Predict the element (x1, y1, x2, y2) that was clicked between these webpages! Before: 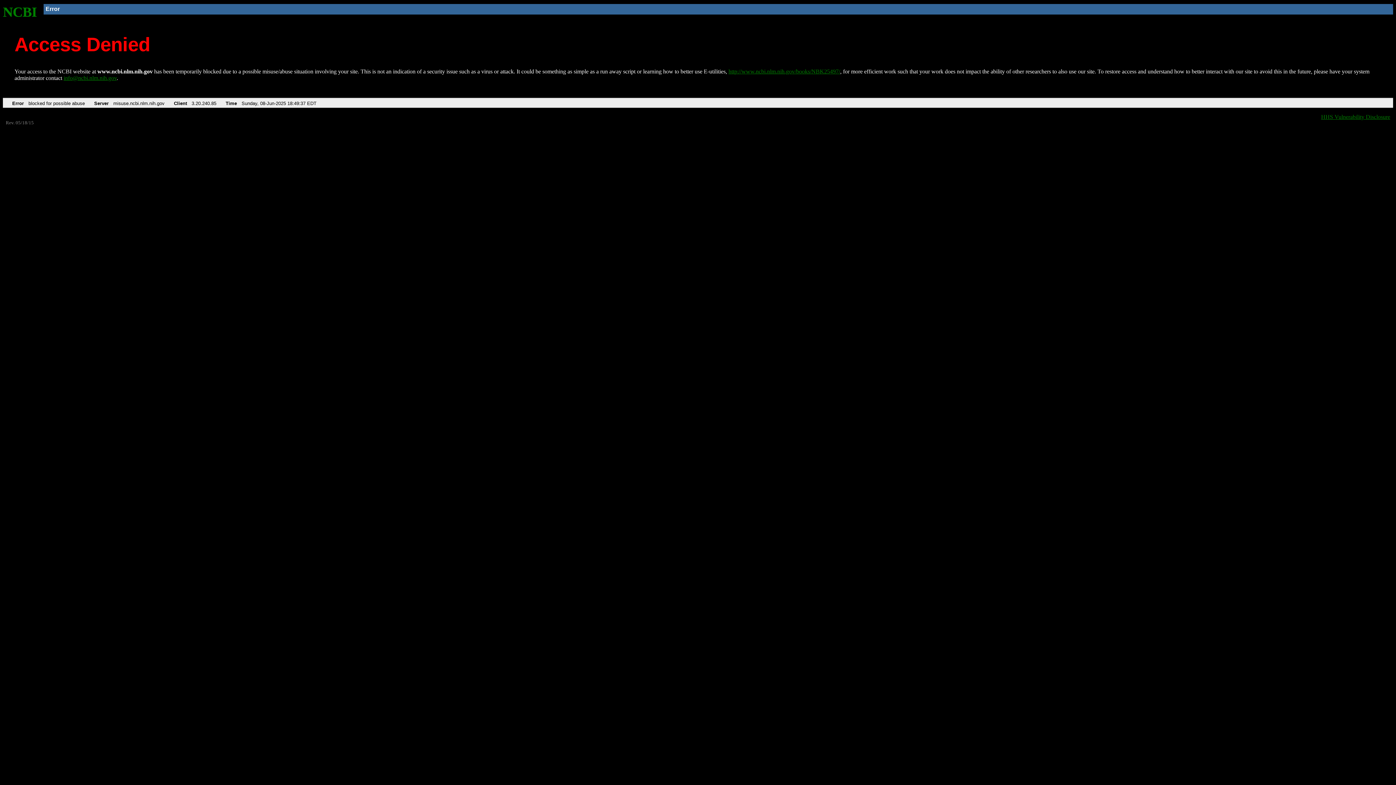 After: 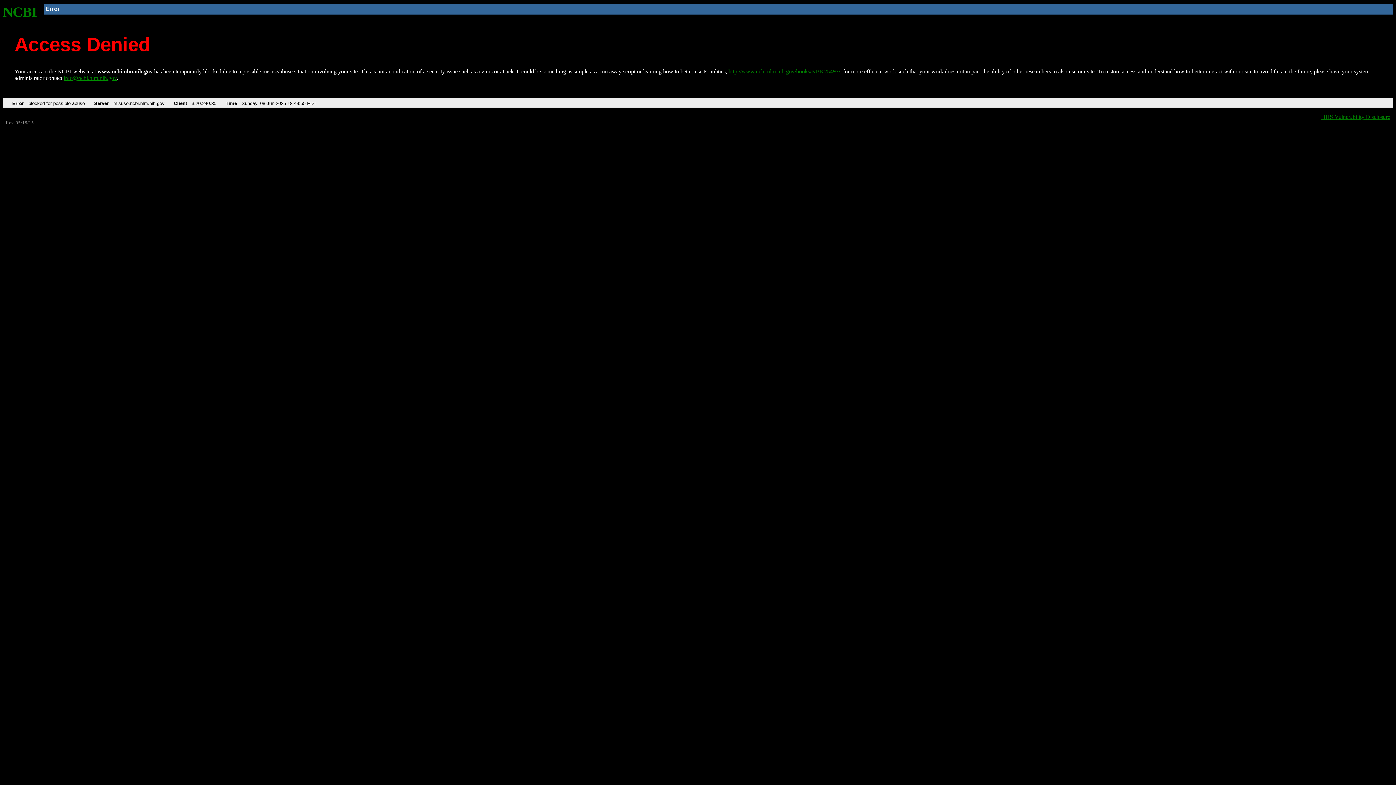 Action: bbox: (728, 68, 840, 74) label: http://www.ncbi.nlm.nih.gov/books/NBK25497/